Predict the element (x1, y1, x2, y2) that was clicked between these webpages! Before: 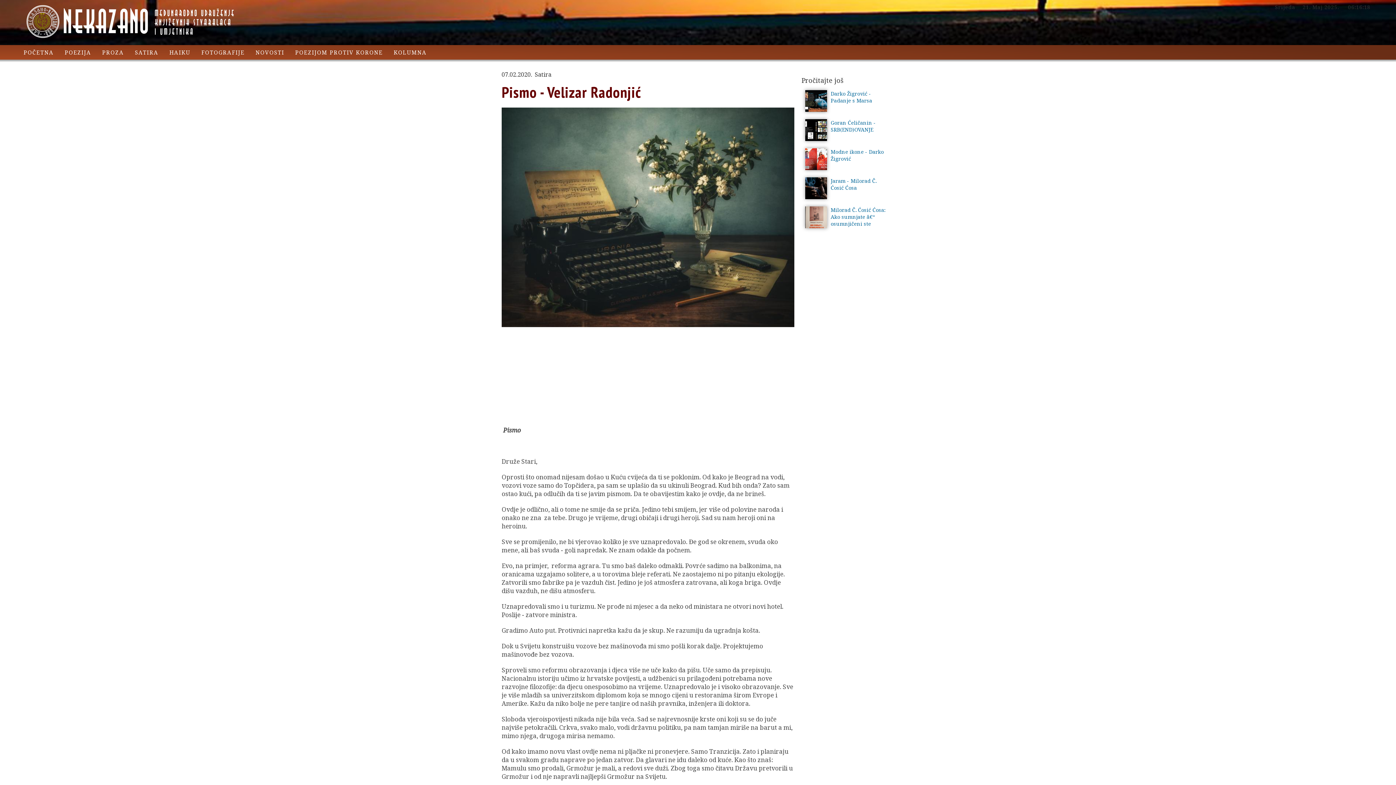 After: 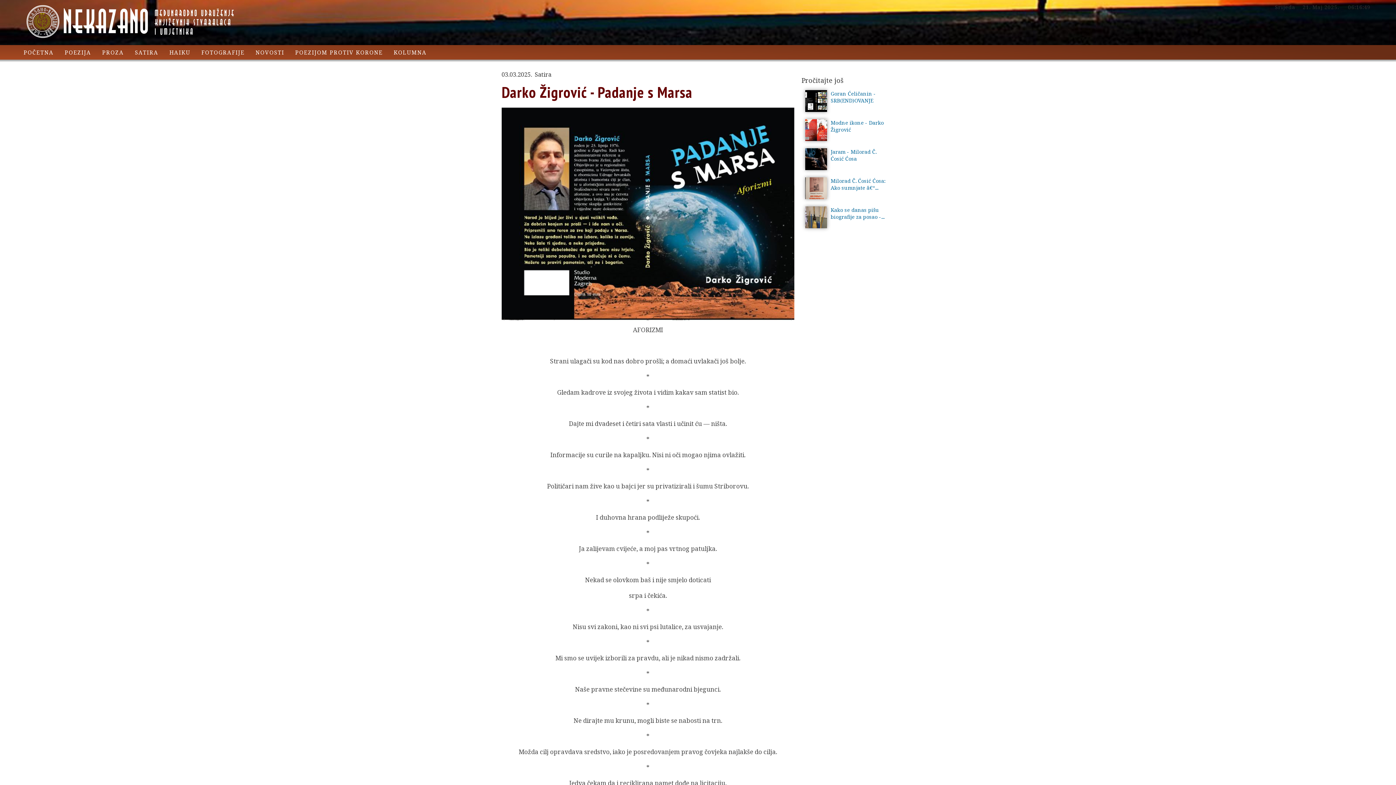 Action: bbox: (805, 90, 827, 112)